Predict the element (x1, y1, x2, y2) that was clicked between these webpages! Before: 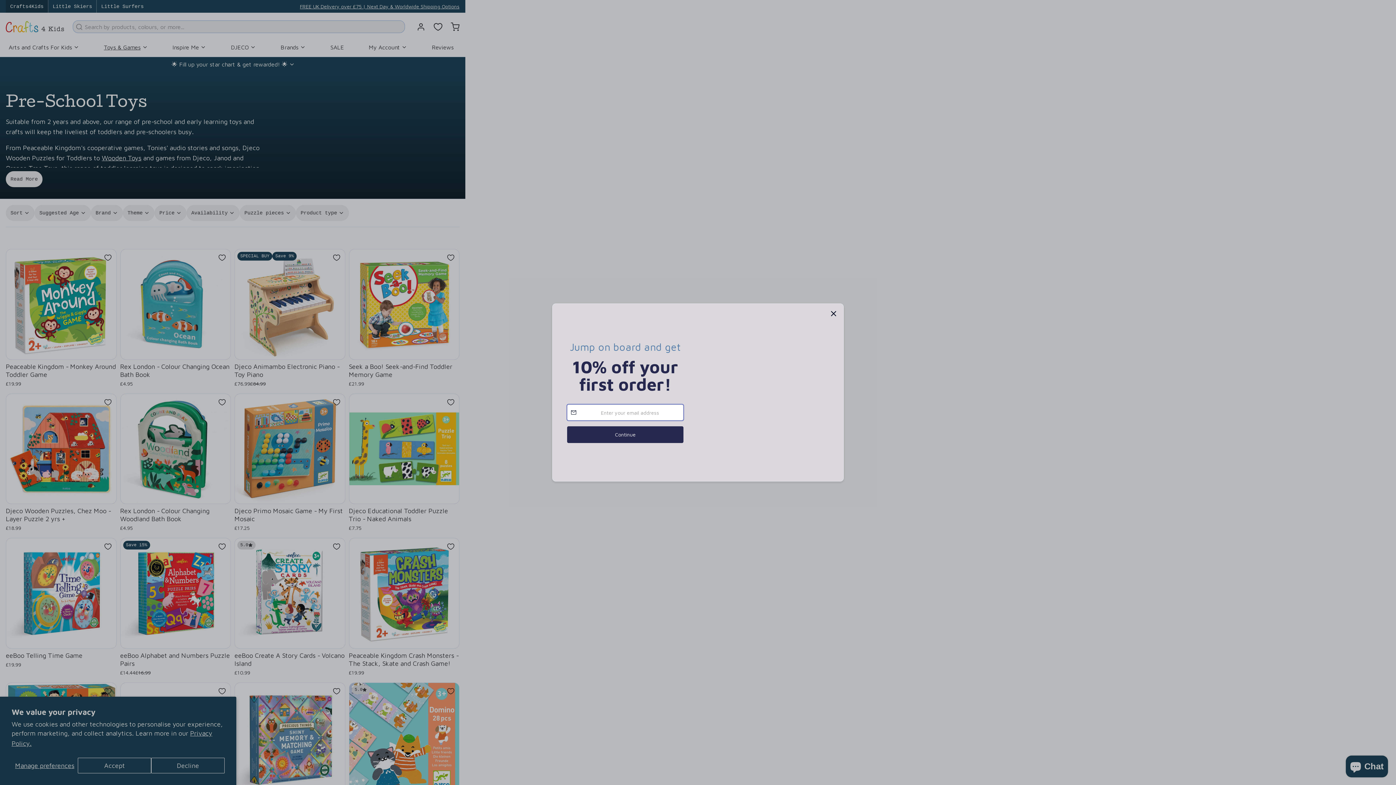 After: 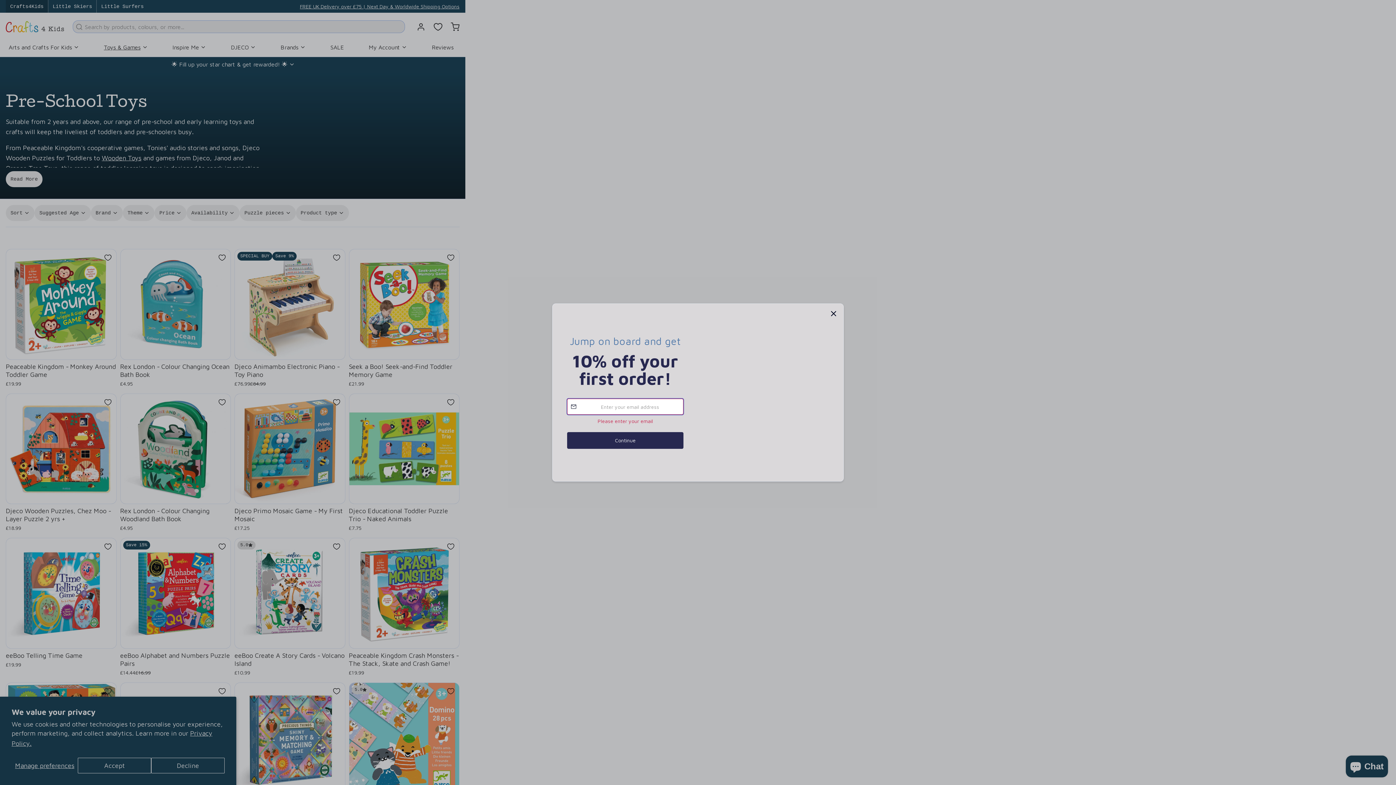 Action: label: Continue bbox: (567, 444, 683, 461)